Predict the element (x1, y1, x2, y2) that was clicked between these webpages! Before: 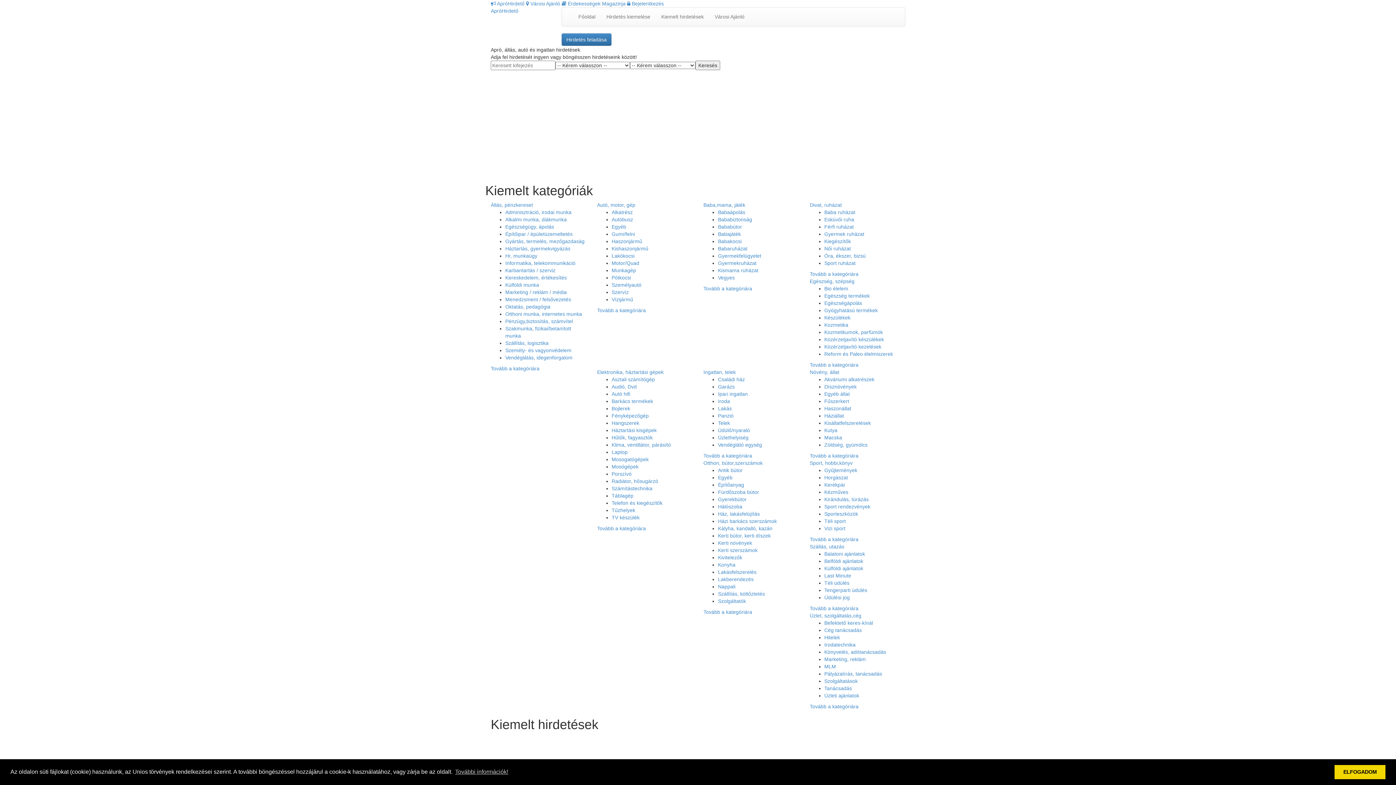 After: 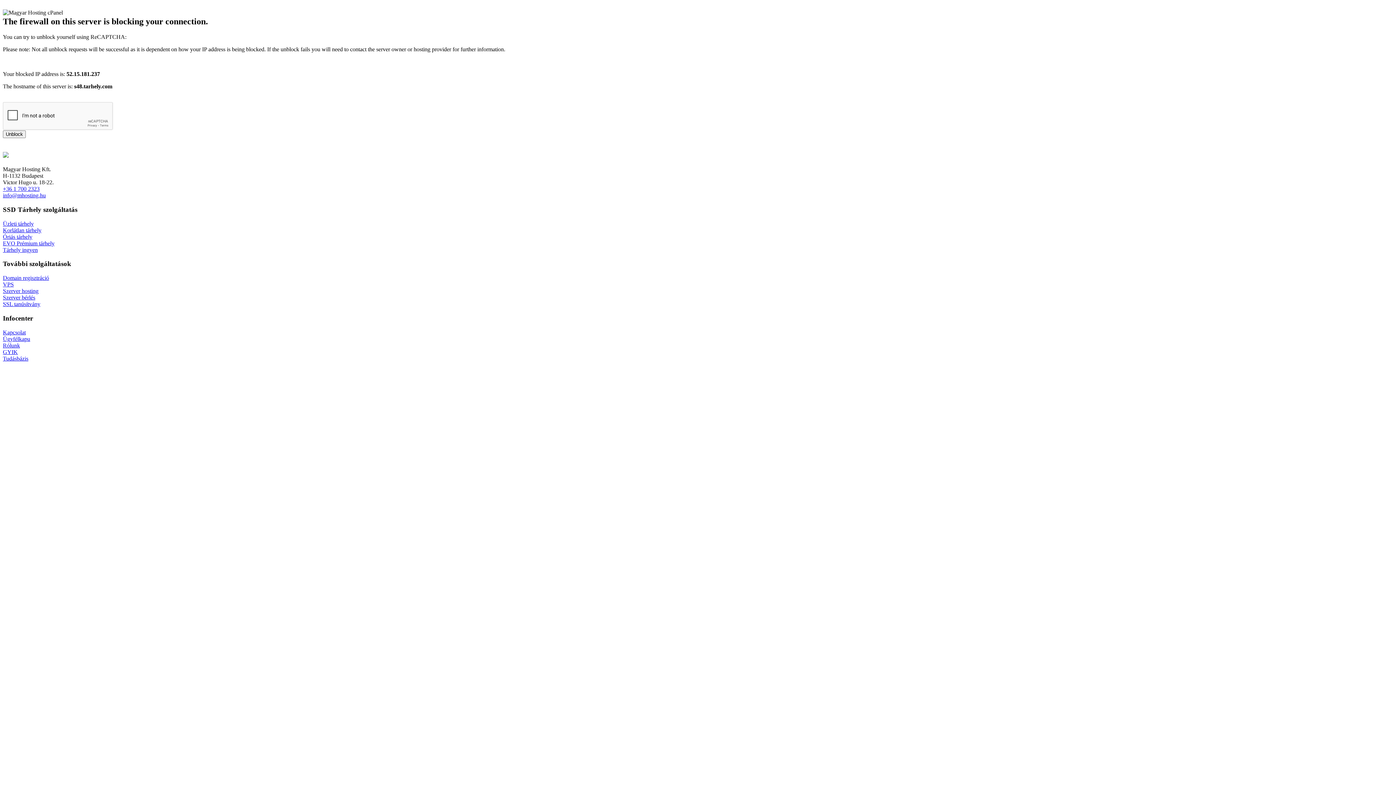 Action: bbox: (505, 253, 537, 258) label: Hr, munkaügy